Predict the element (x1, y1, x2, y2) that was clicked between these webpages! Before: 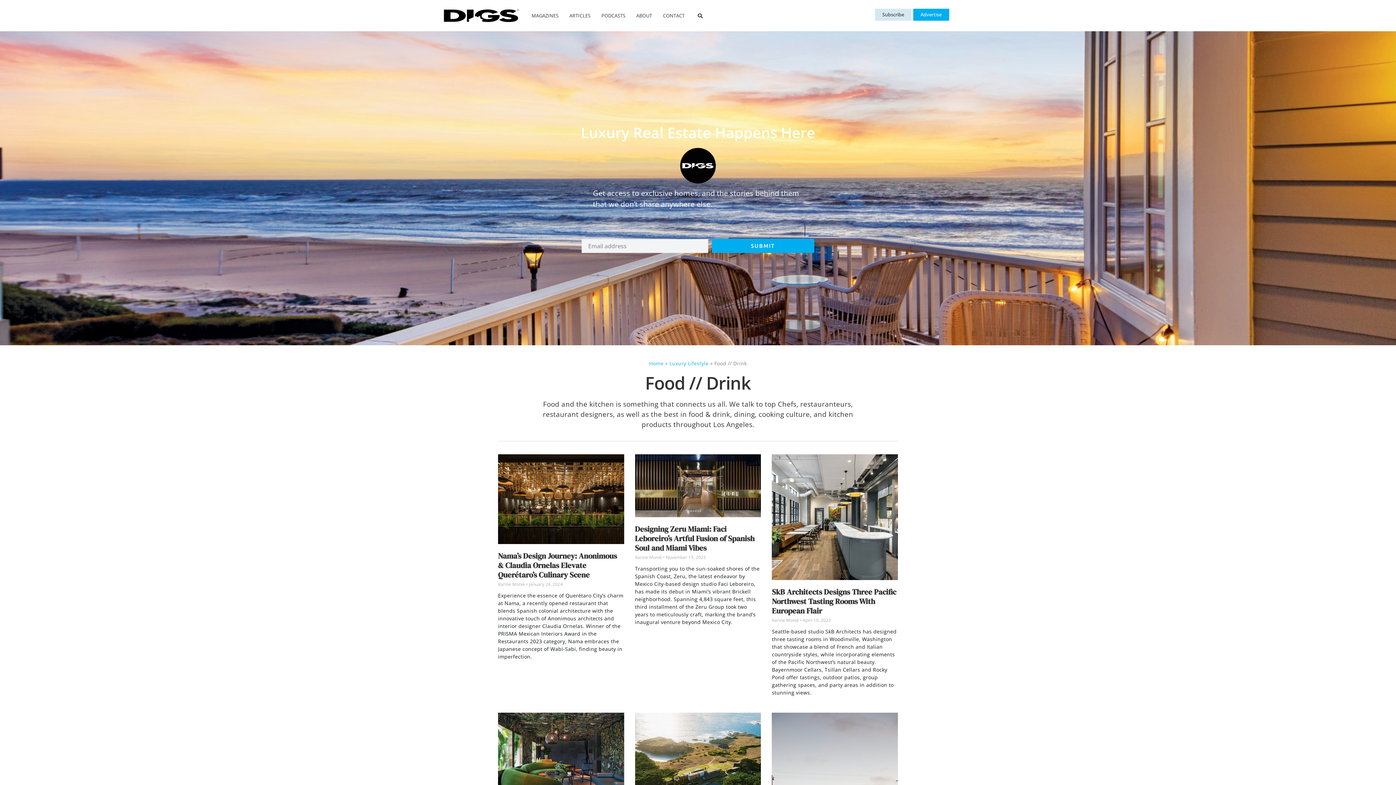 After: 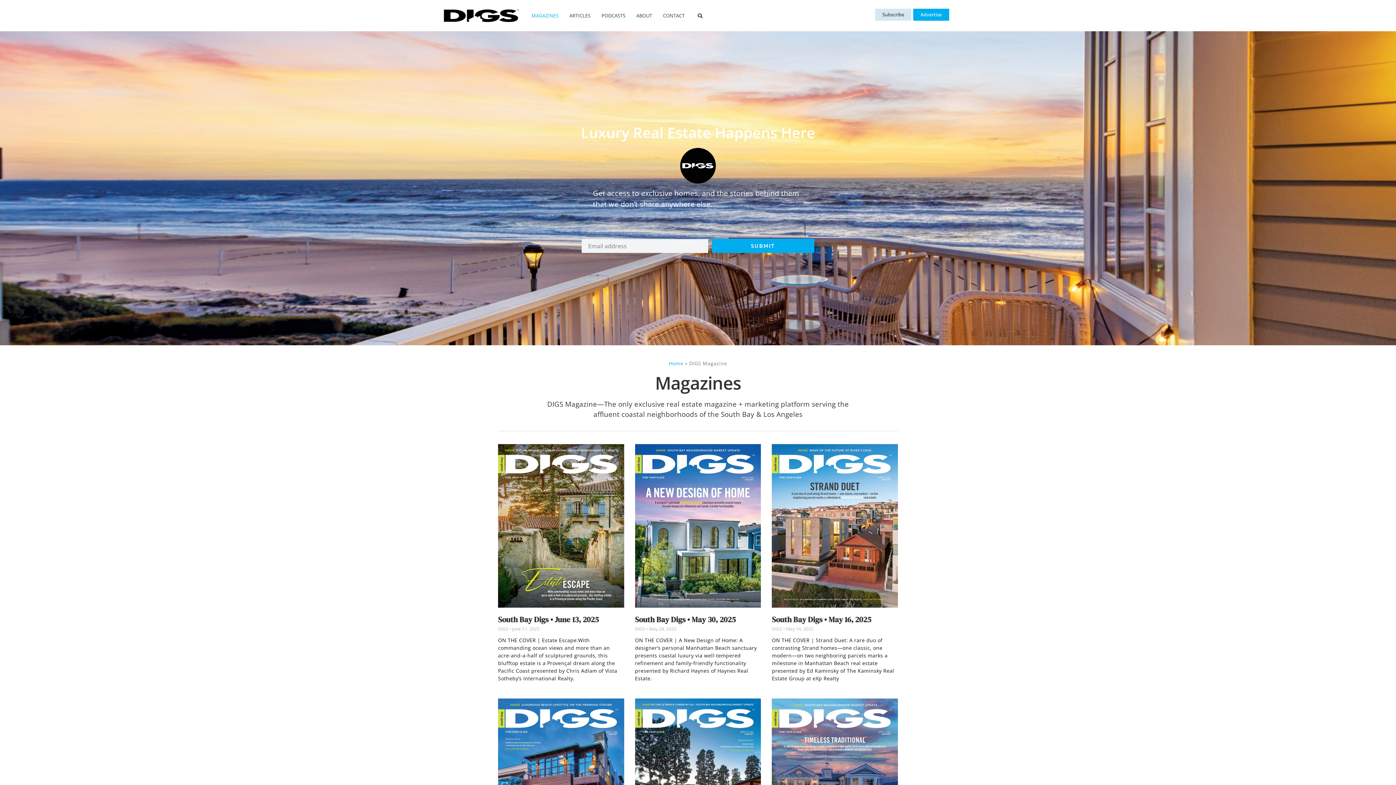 Action: bbox: (526, 7, 564, 24) label: MAGAZINES